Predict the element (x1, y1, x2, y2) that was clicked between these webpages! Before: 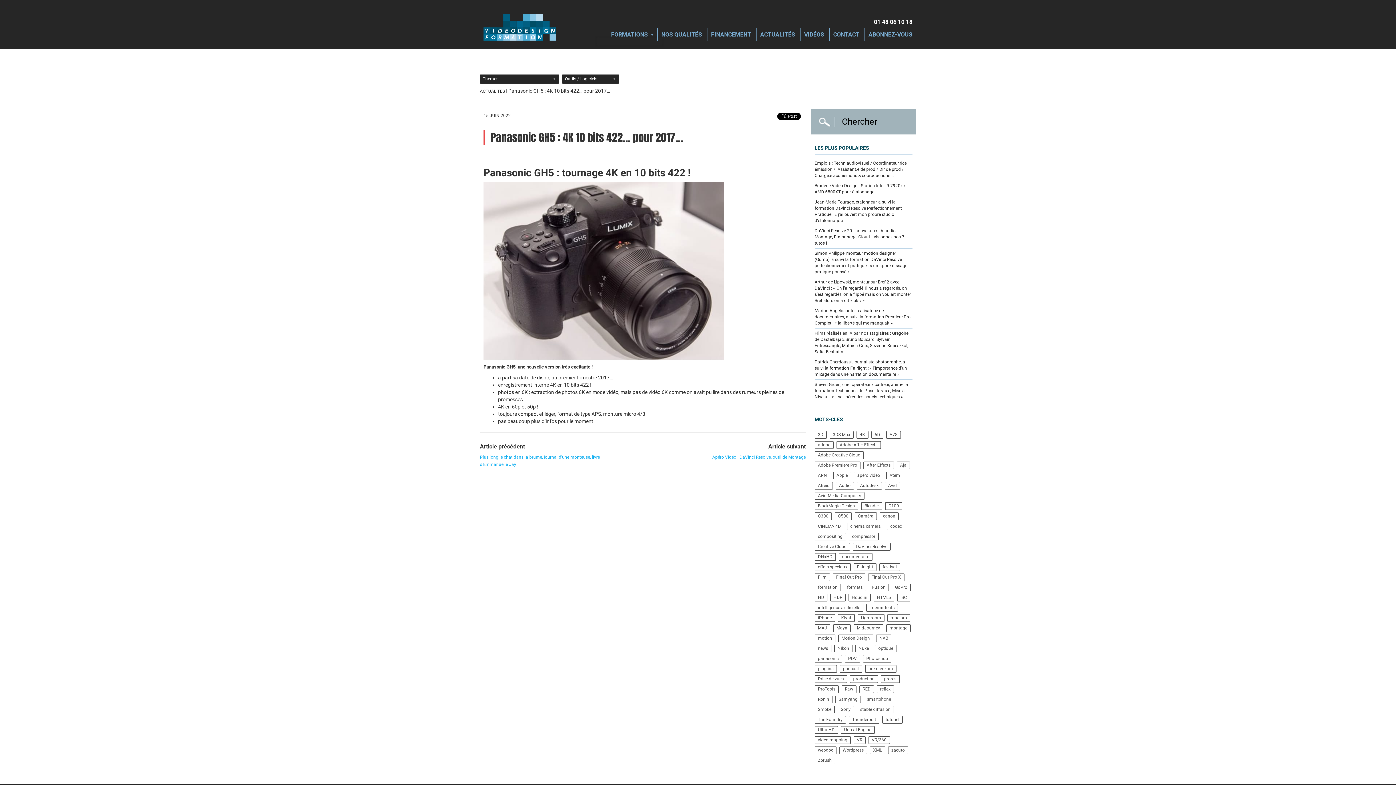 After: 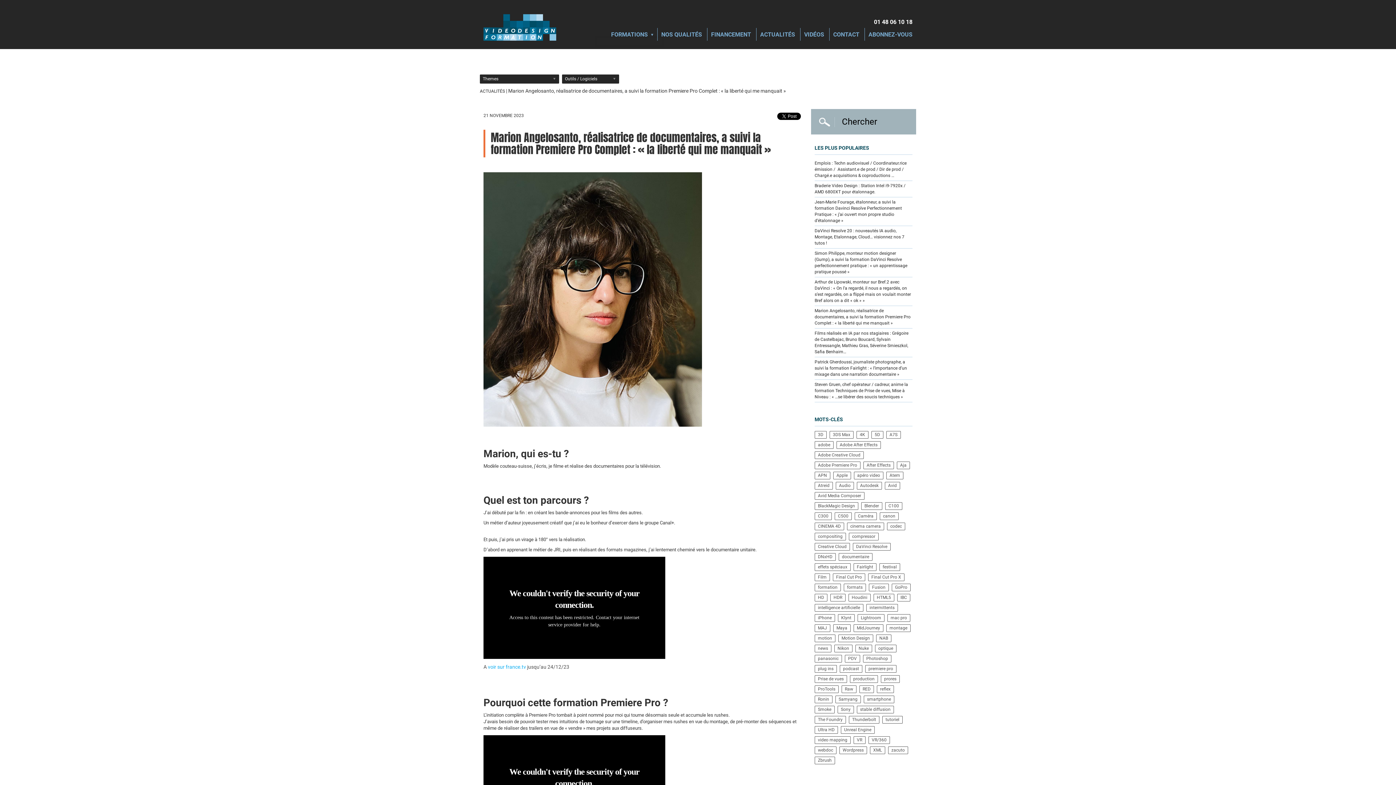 Action: label: Marion Angelosanto, réalisatrice de documentaires, a suivi la formation Premiere Pro Complet : « la liberté qui me manquait » bbox: (814, 308, 910, 325)